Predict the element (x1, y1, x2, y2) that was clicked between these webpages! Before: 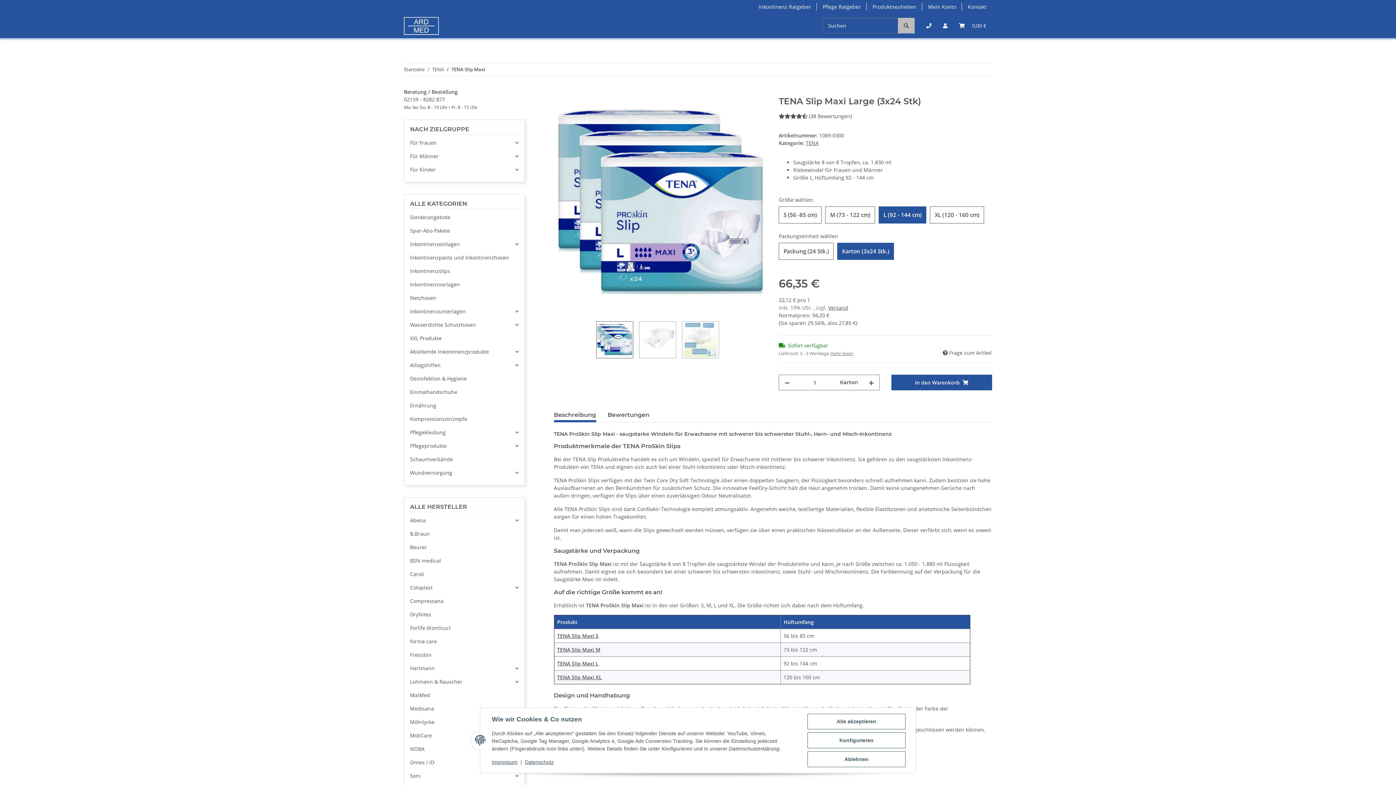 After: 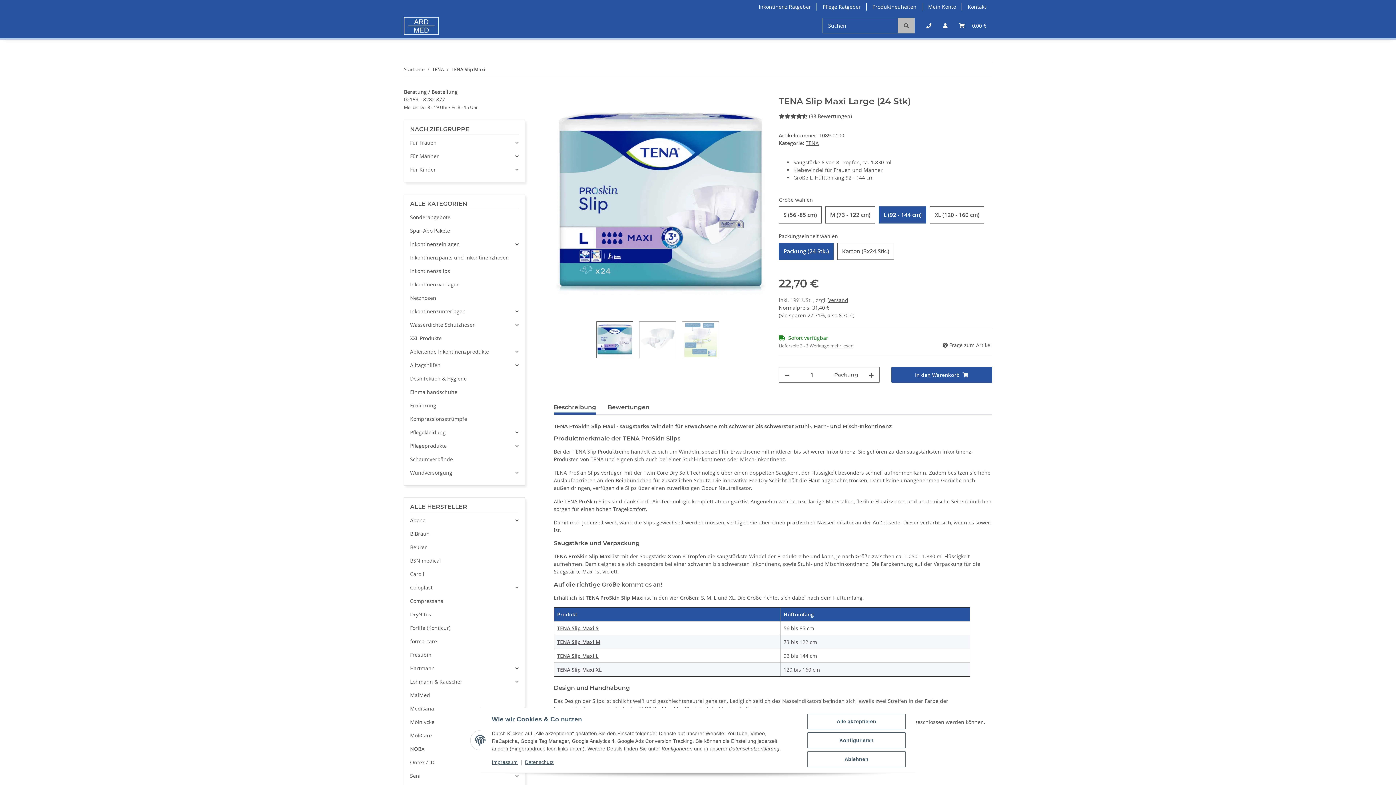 Action: label: TENA Slip Maxi L bbox: (557, 660, 598, 667)